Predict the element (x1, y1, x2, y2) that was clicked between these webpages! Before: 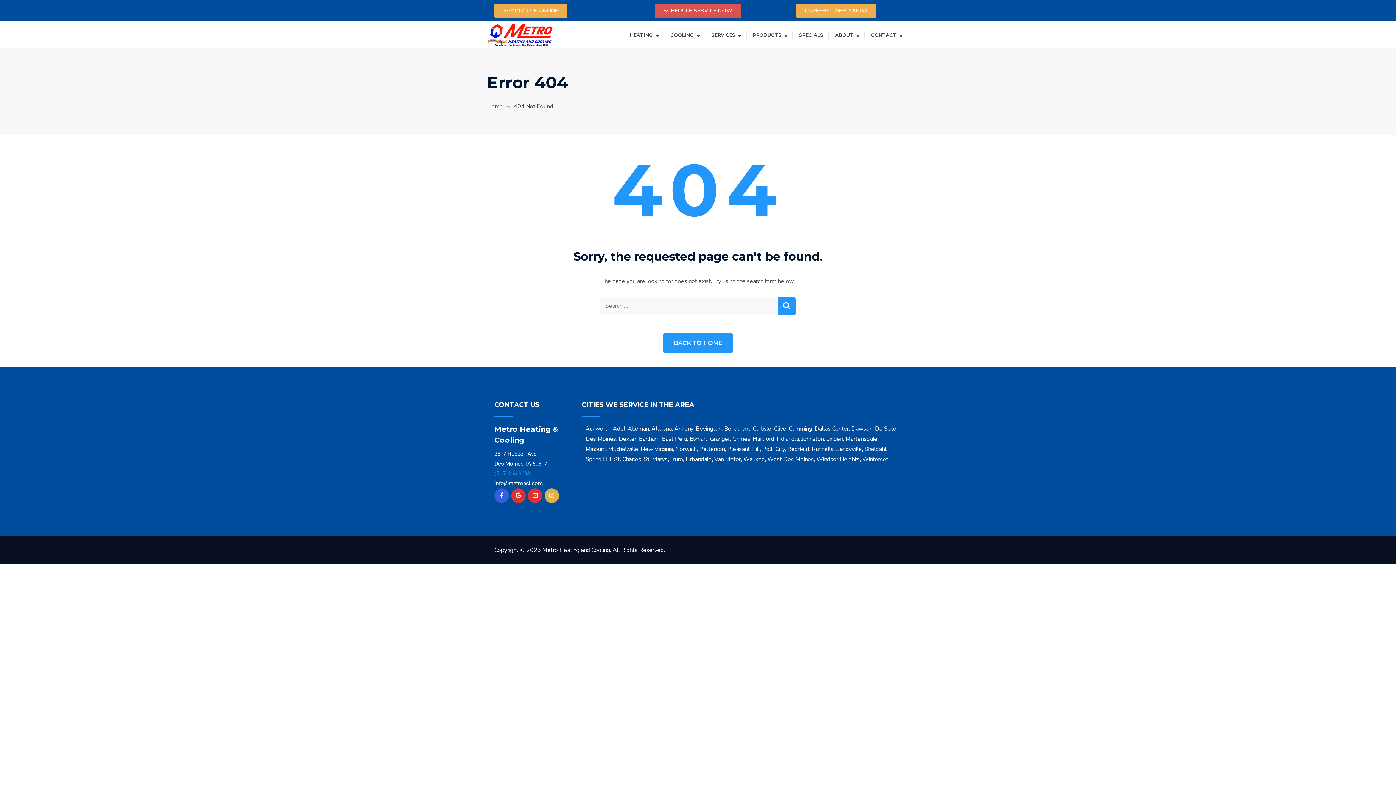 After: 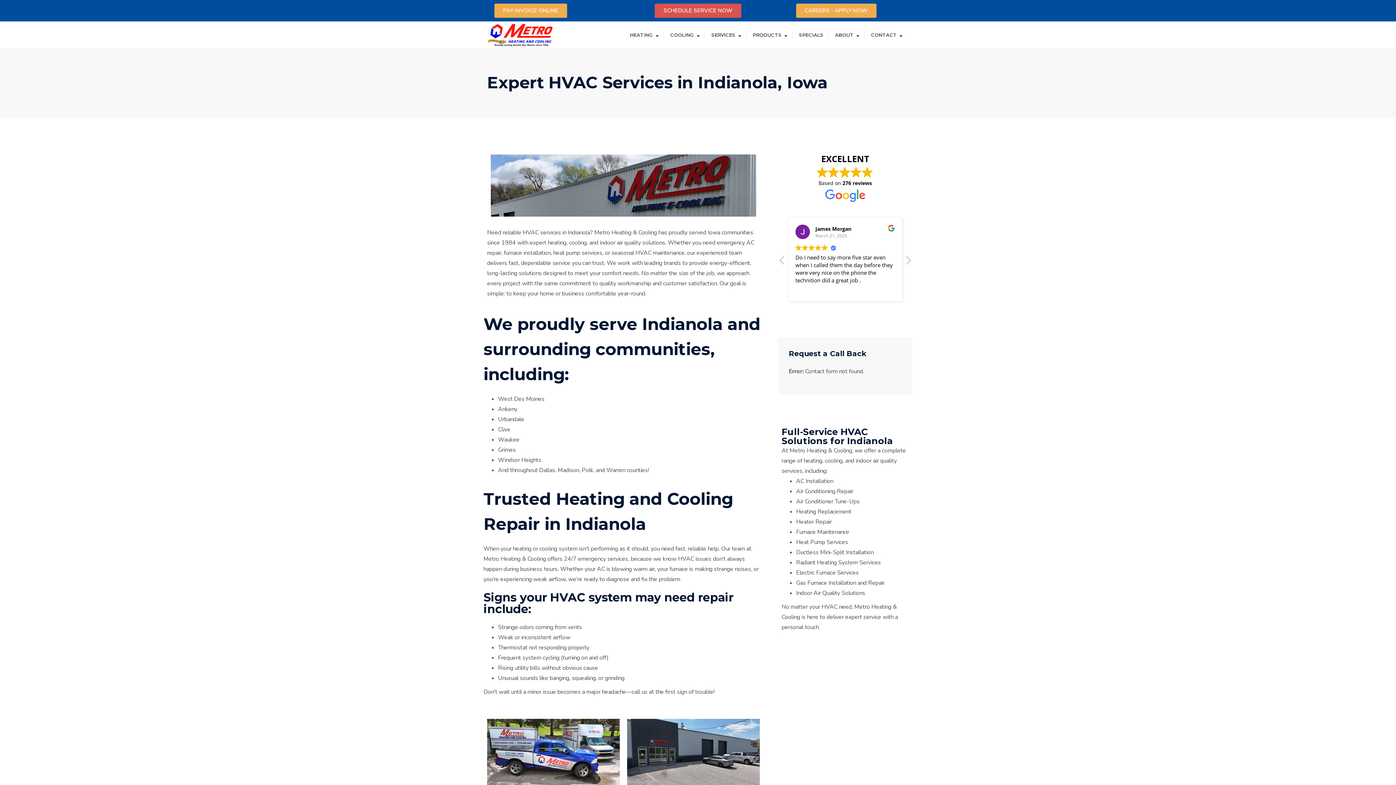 Action: label: Indianola bbox: (776, 435, 799, 443)